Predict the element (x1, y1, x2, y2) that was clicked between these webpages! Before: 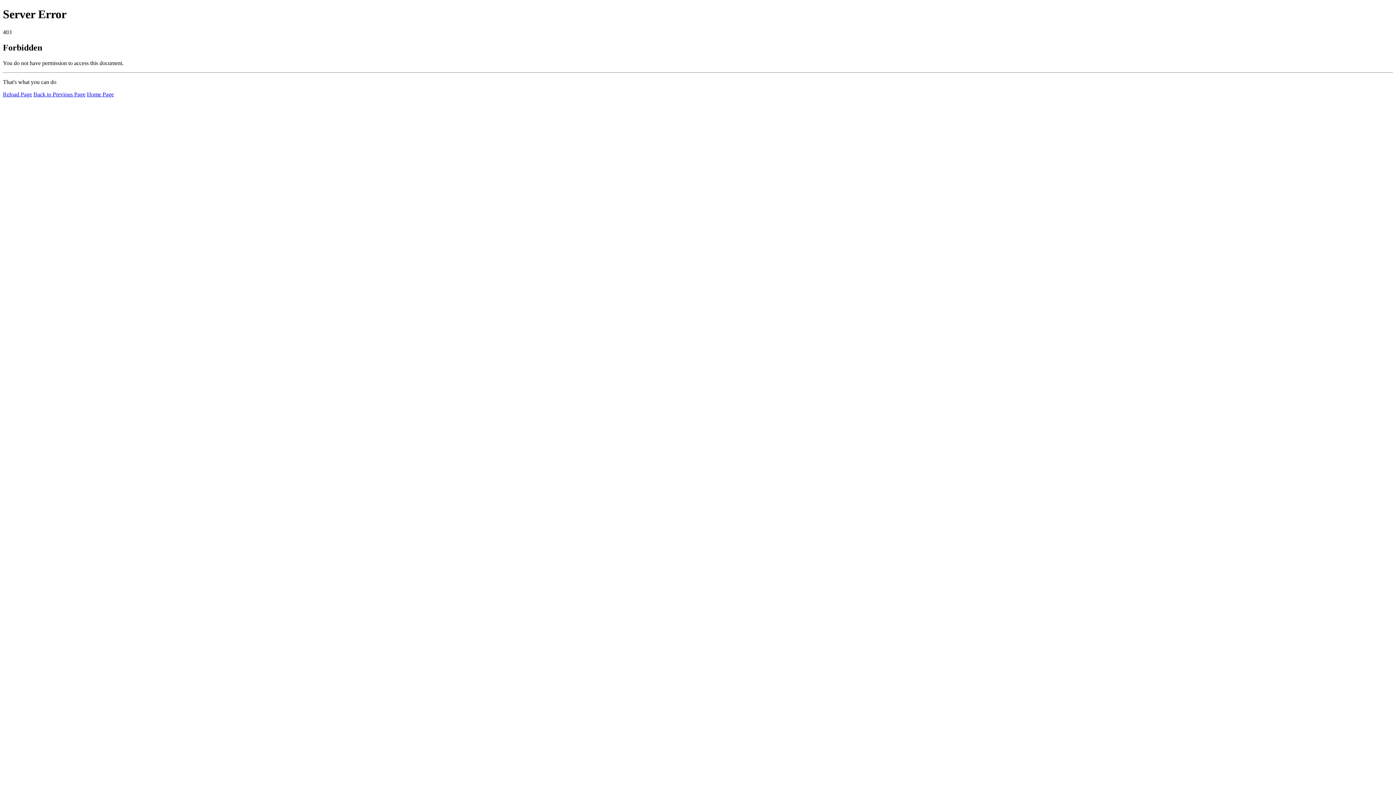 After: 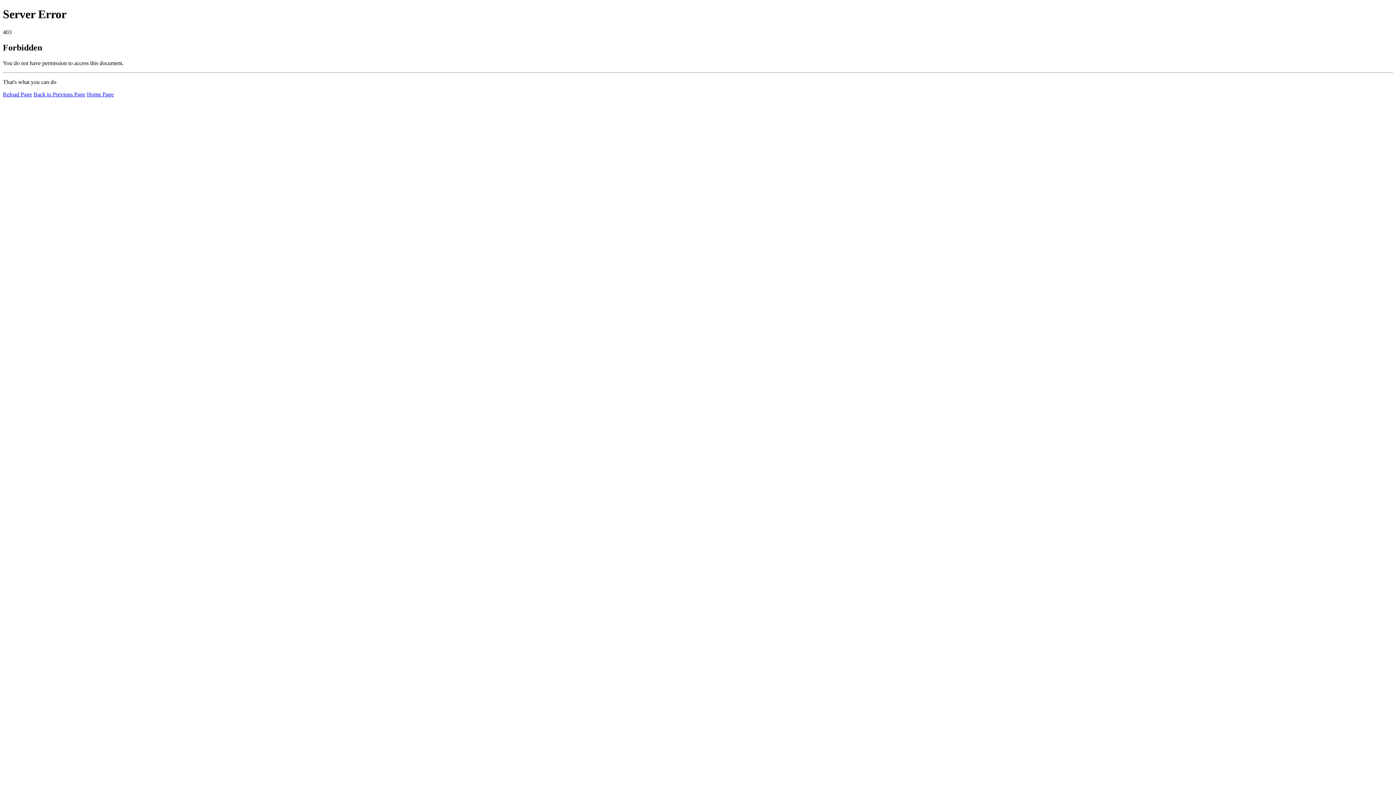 Action: bbox: (2, 91, 32, 97) label: Reload Page